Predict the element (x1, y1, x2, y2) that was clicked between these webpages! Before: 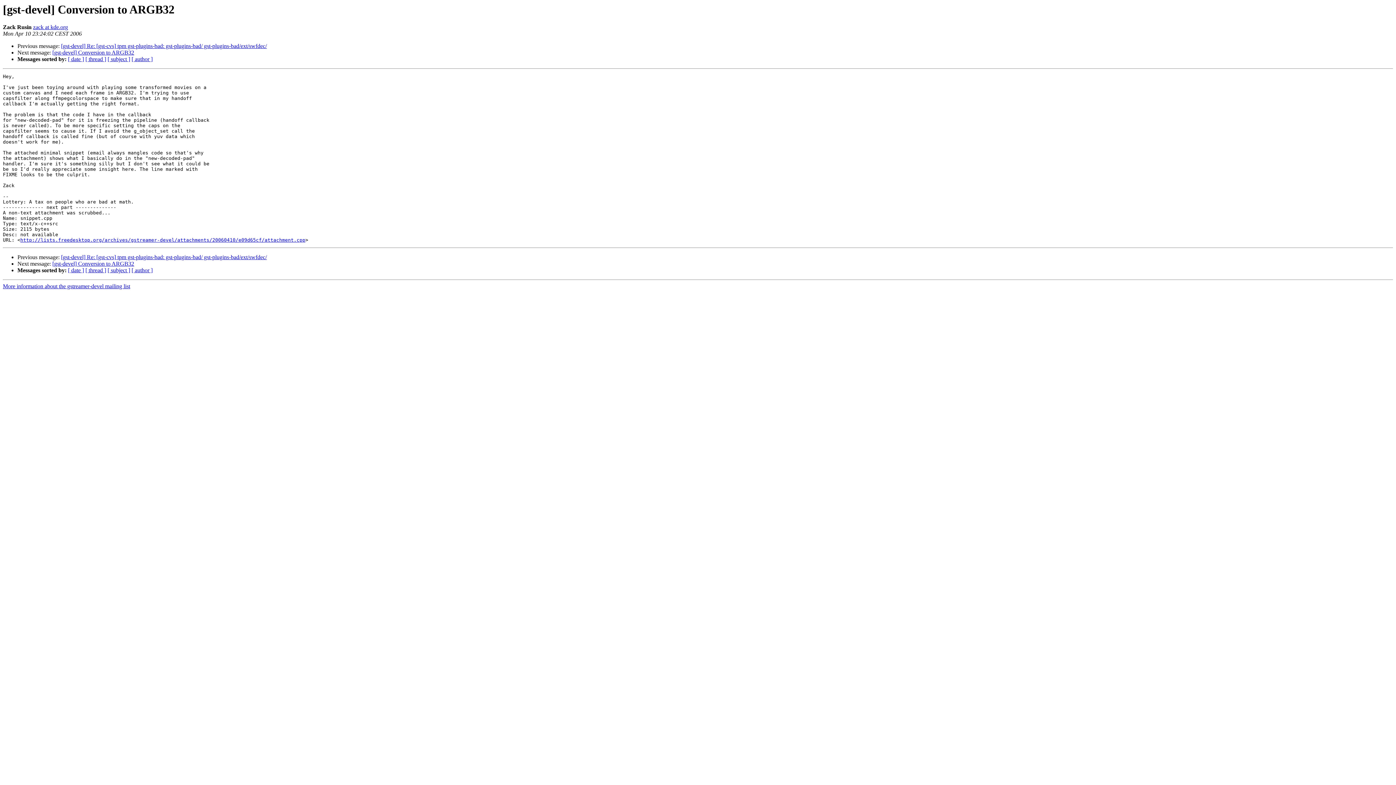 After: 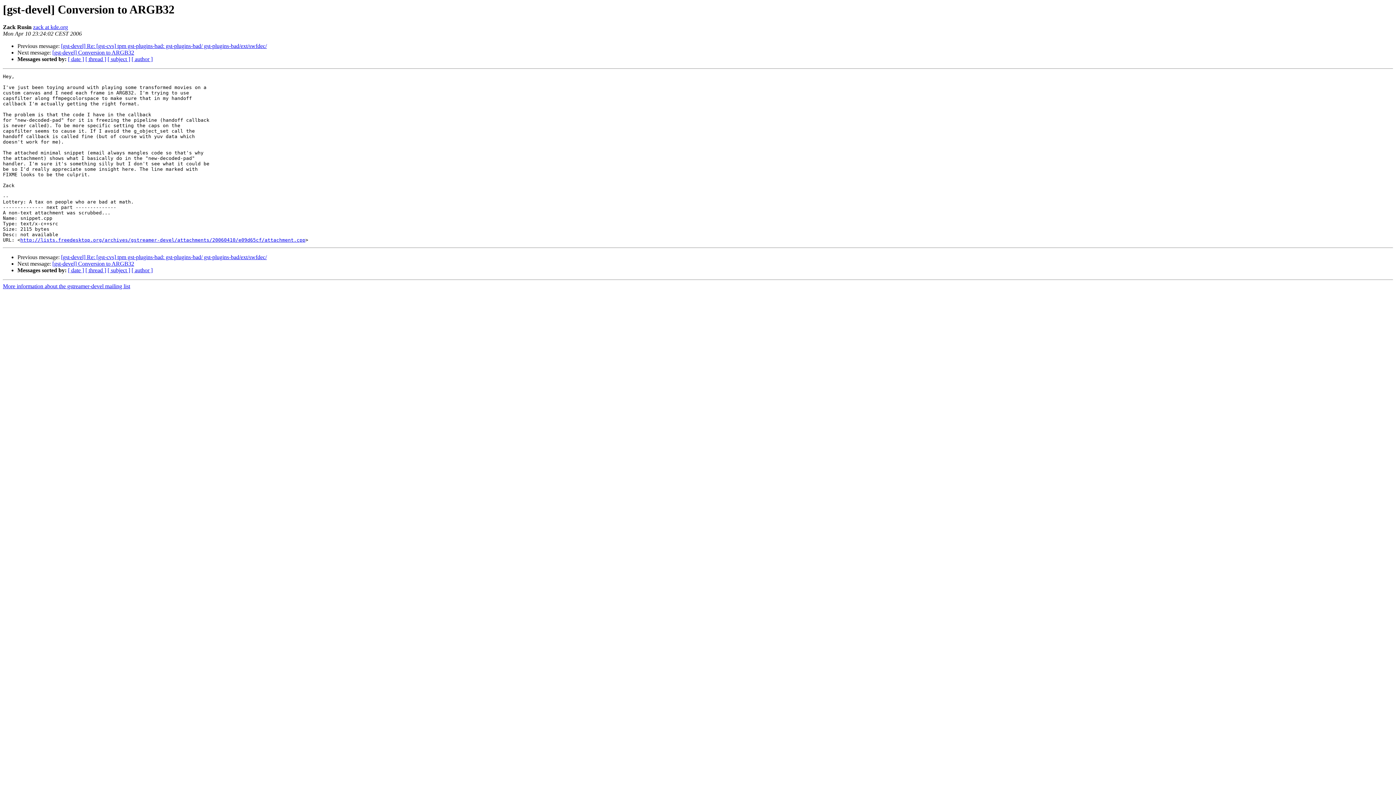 Action: bbox: (33, 24, 68, 30) label: zack at kde.org